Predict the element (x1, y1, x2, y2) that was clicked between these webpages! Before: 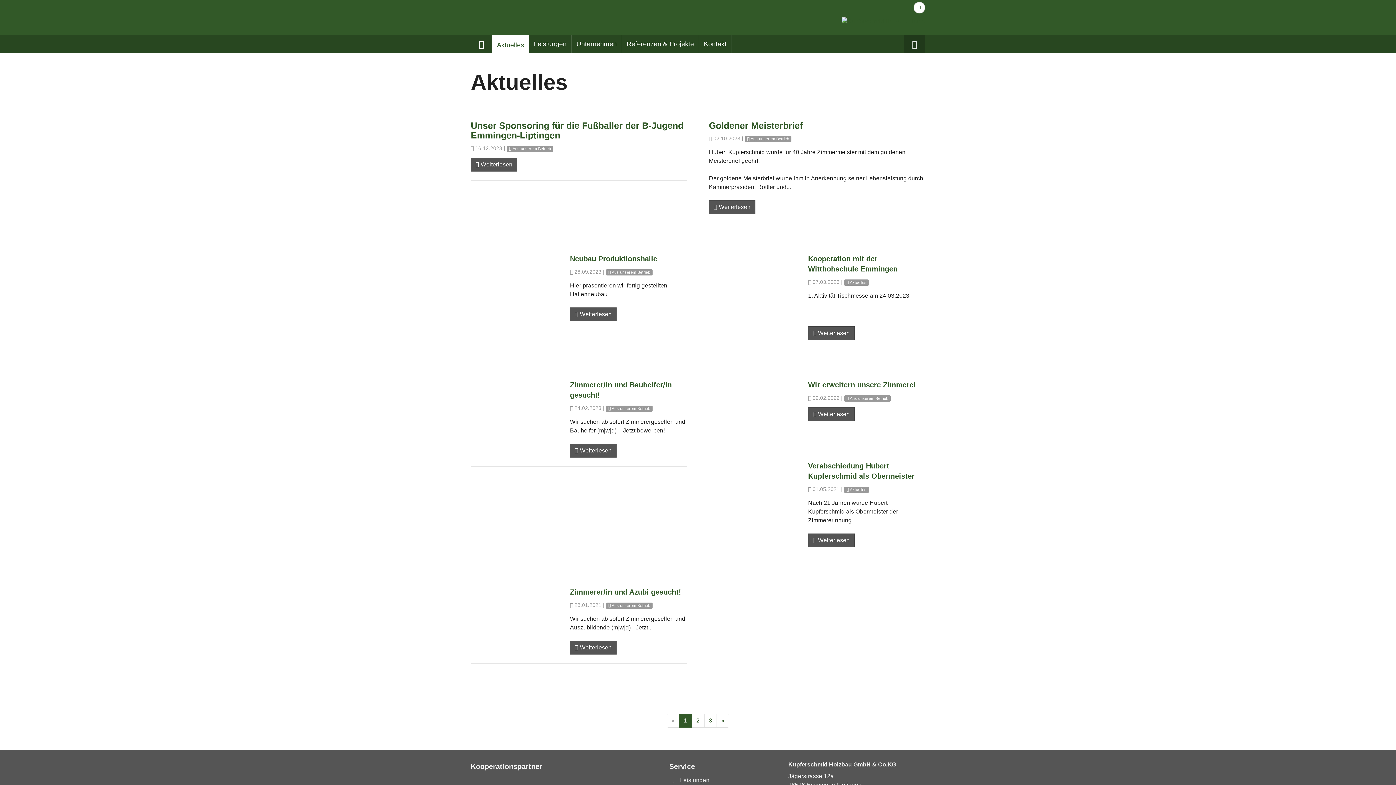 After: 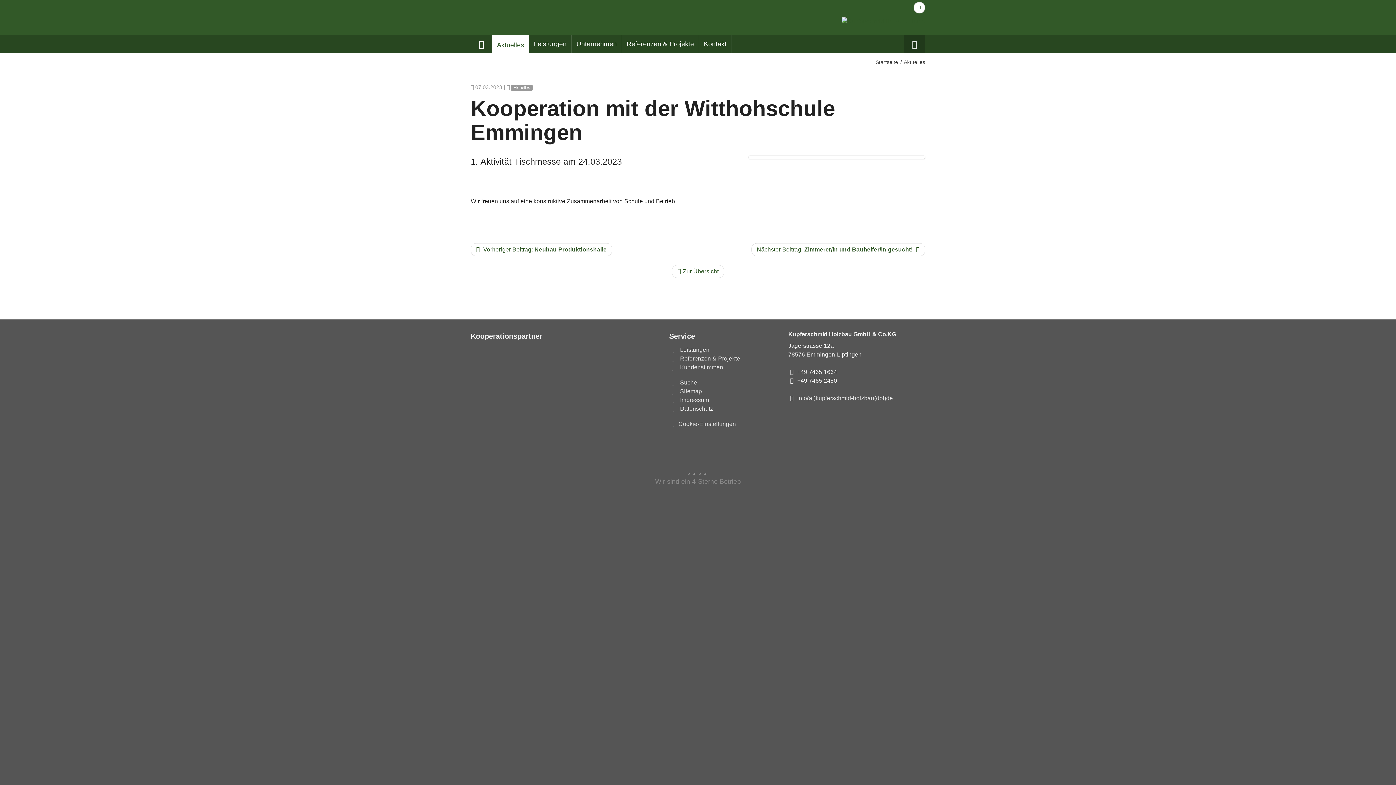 Action: bbox: (808, 326, 854, 340) label:  Weiterlesen